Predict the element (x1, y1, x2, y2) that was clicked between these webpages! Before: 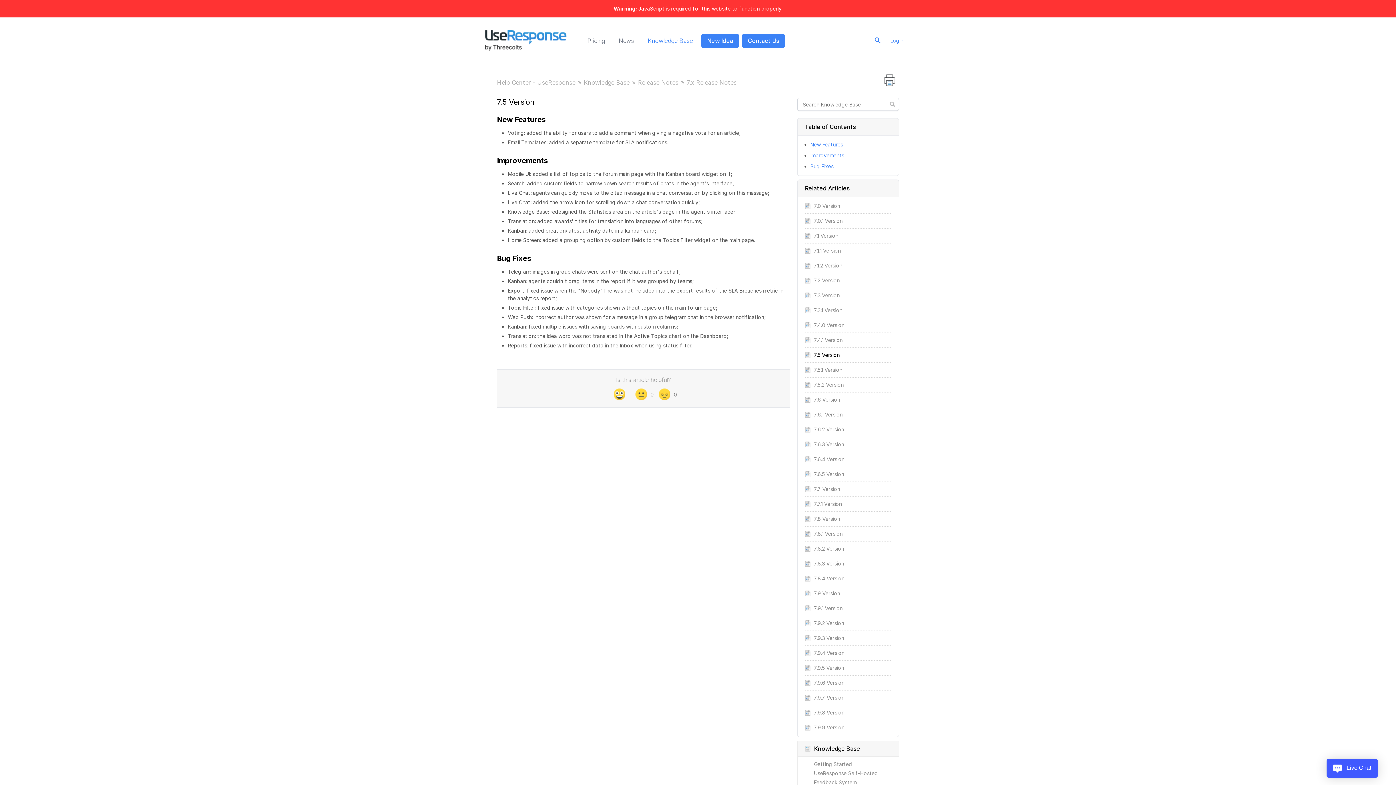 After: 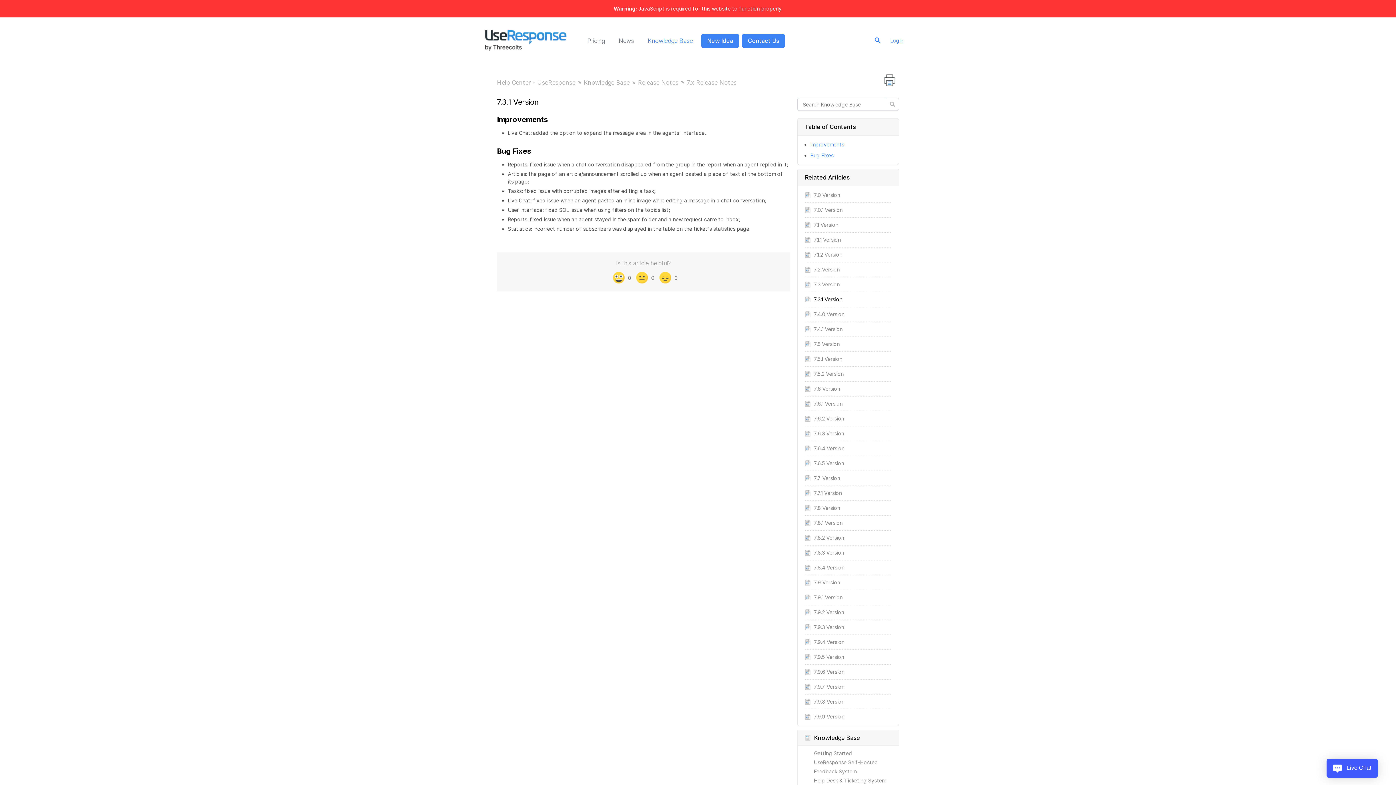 Action: label: 7.3.1 Version bbox: (814, 307, 842, 313)